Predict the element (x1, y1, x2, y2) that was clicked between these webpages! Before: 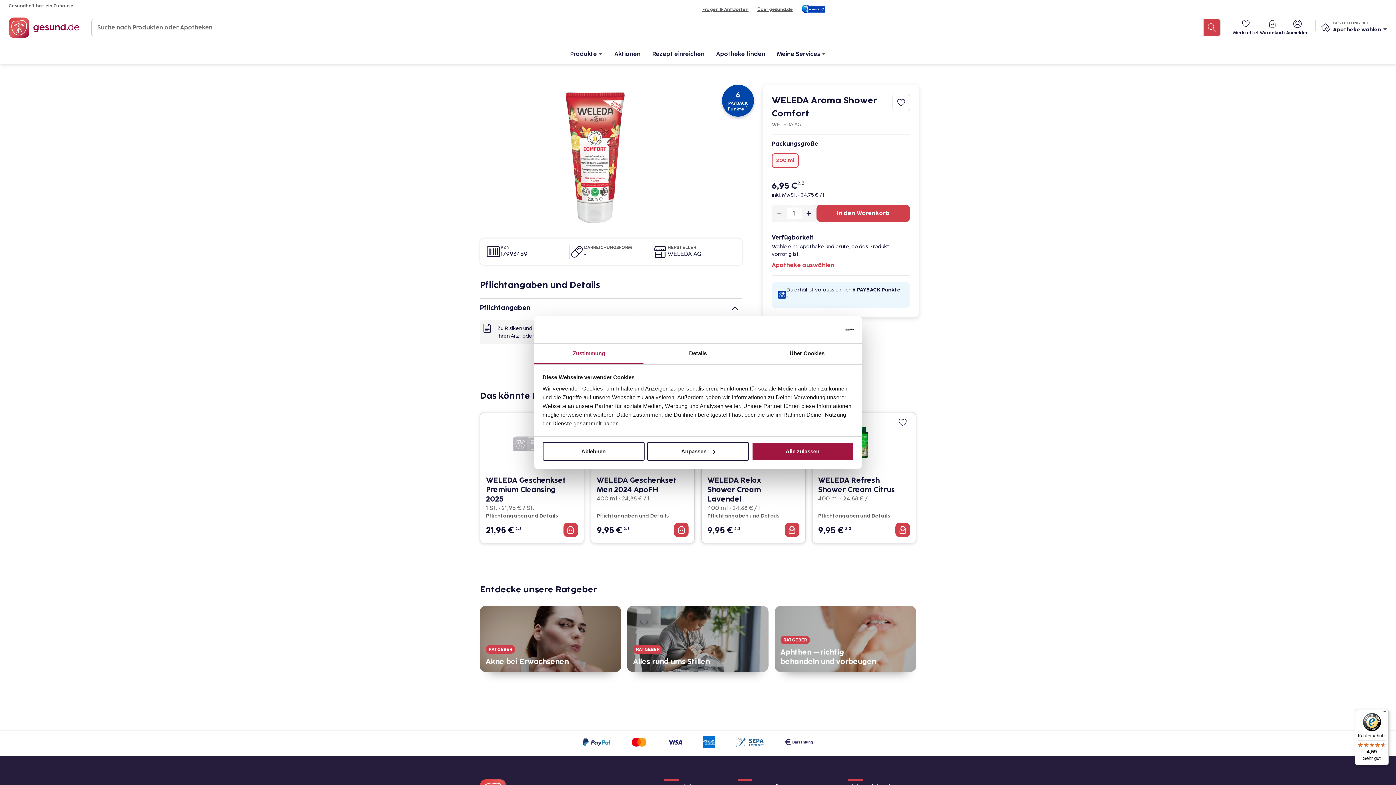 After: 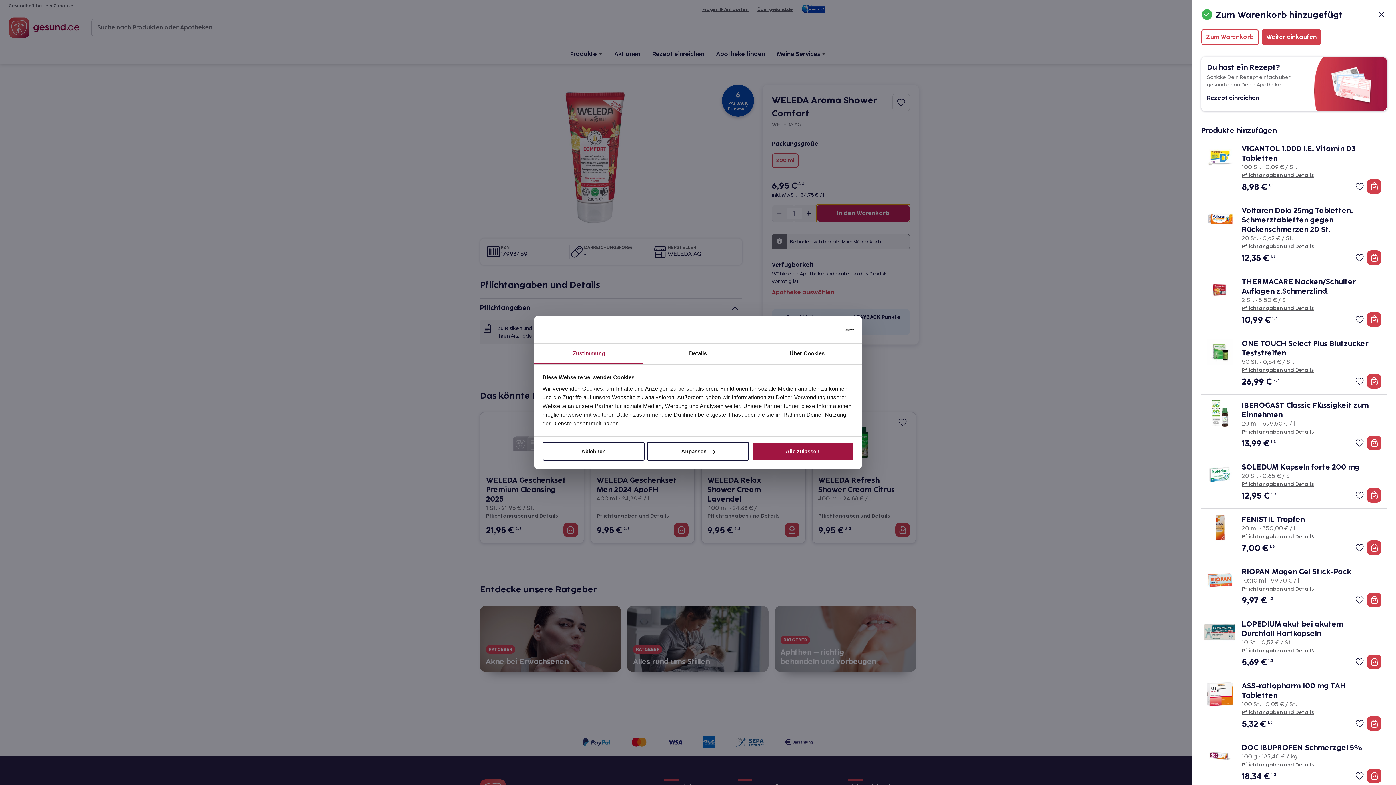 Action: label: In den Warenkorb bbox: (816, 204, 910, 222)